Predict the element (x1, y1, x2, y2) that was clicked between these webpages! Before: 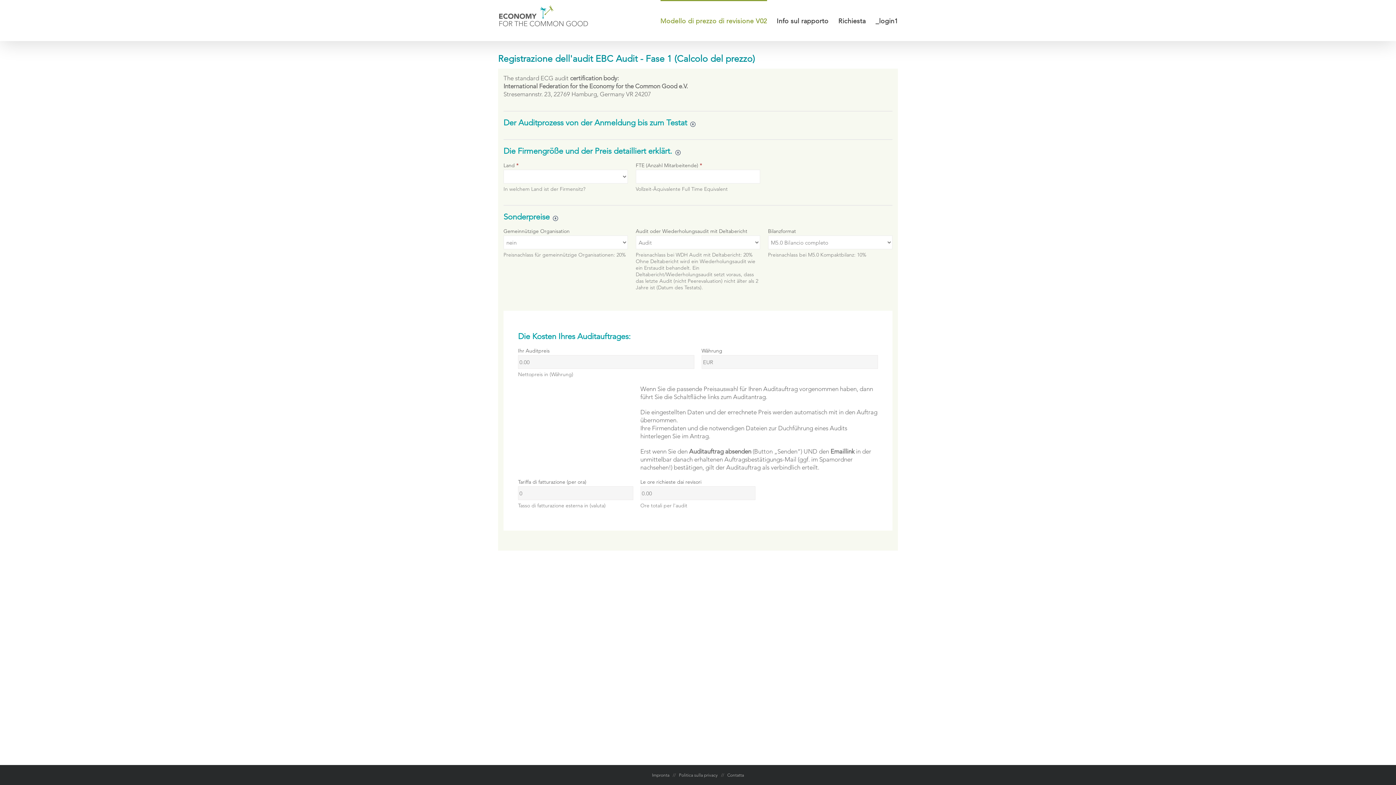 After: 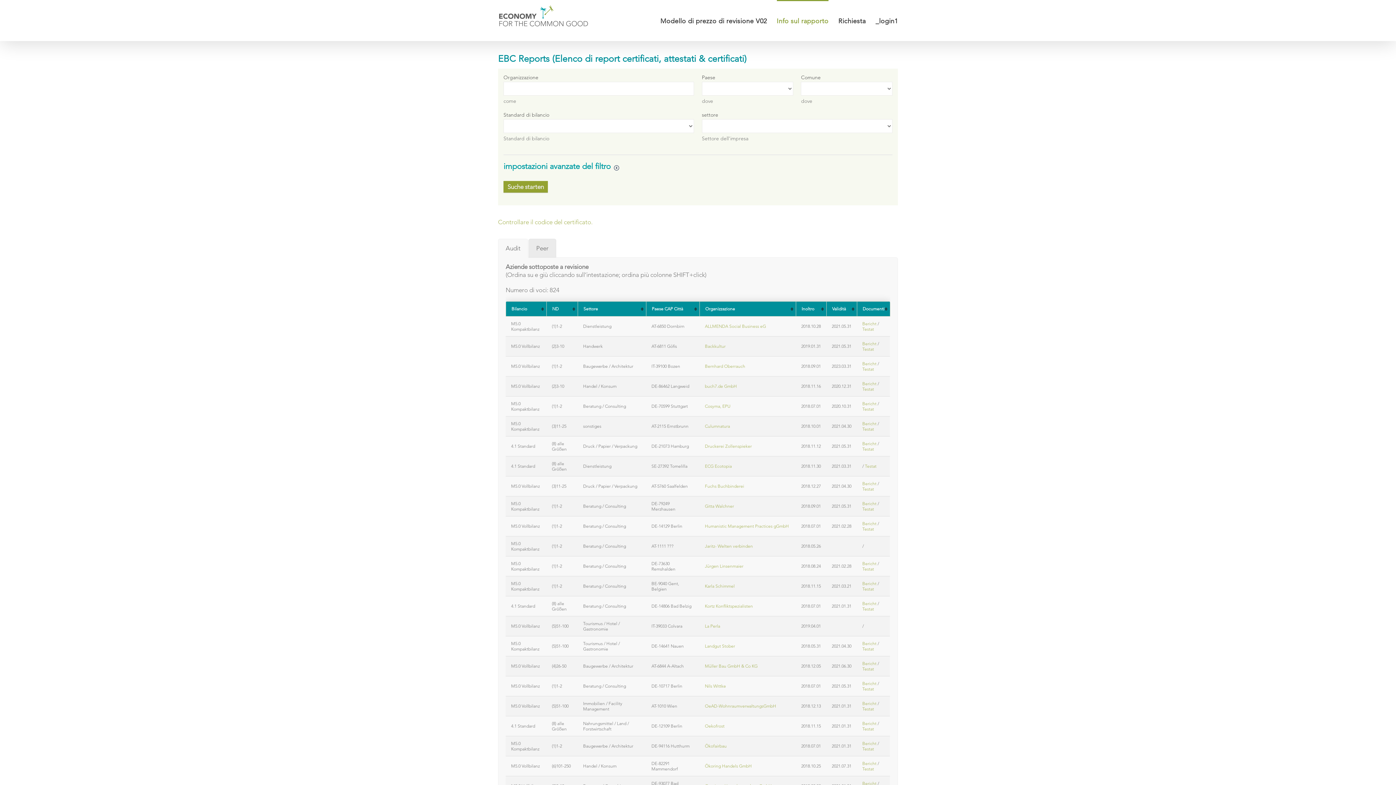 Action: label: Info sul rapporto bbox: (776, 0, 828, 41)